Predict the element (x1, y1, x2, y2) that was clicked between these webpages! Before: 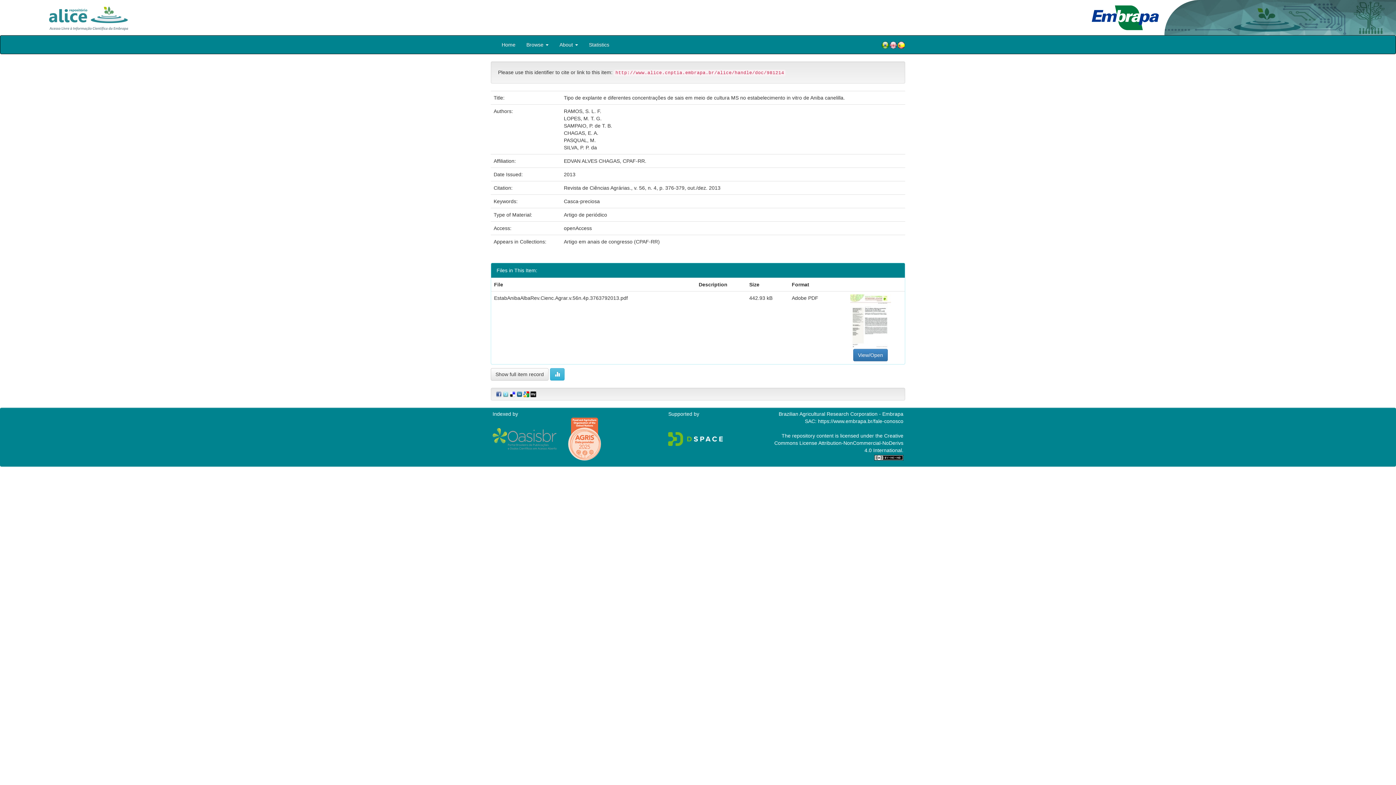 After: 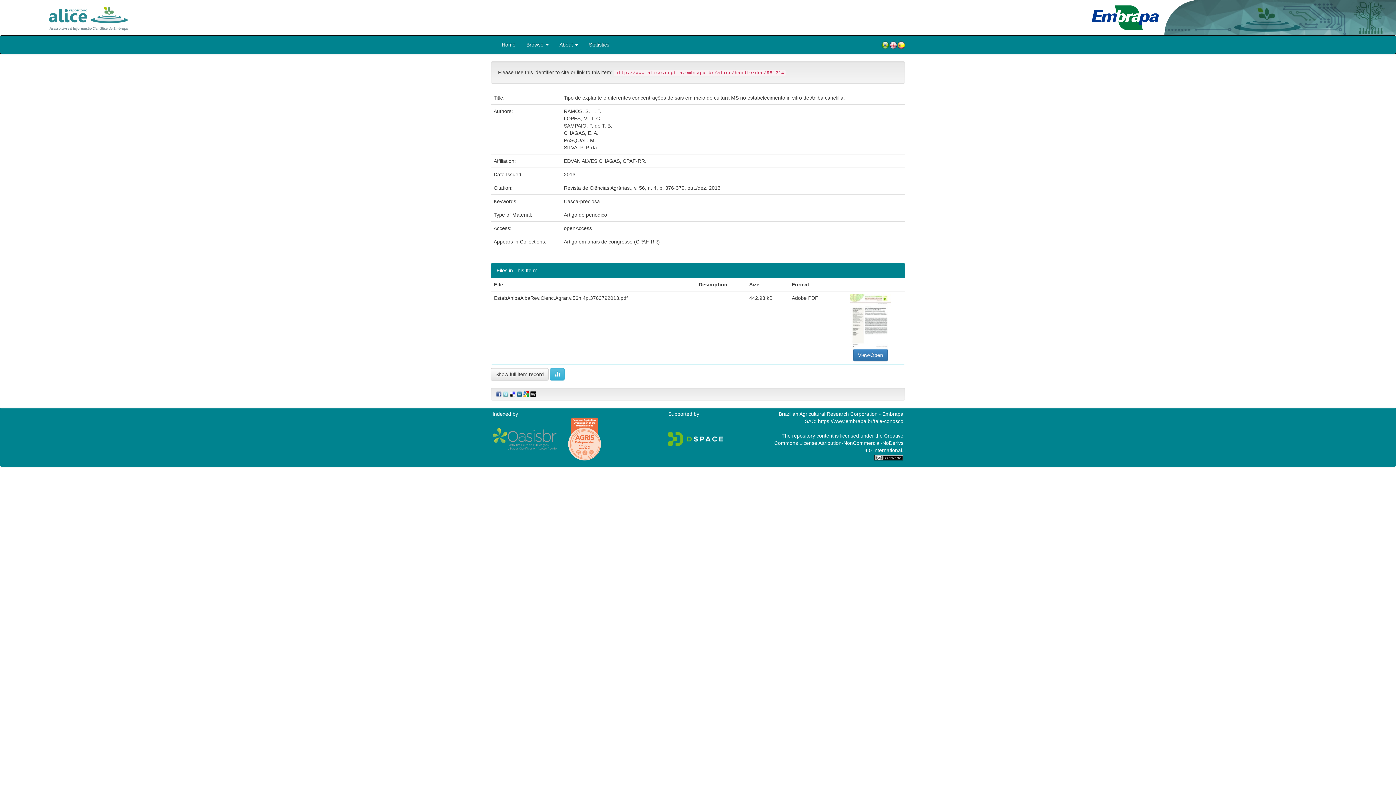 Action: bbox: (568, 435, 601, 441)